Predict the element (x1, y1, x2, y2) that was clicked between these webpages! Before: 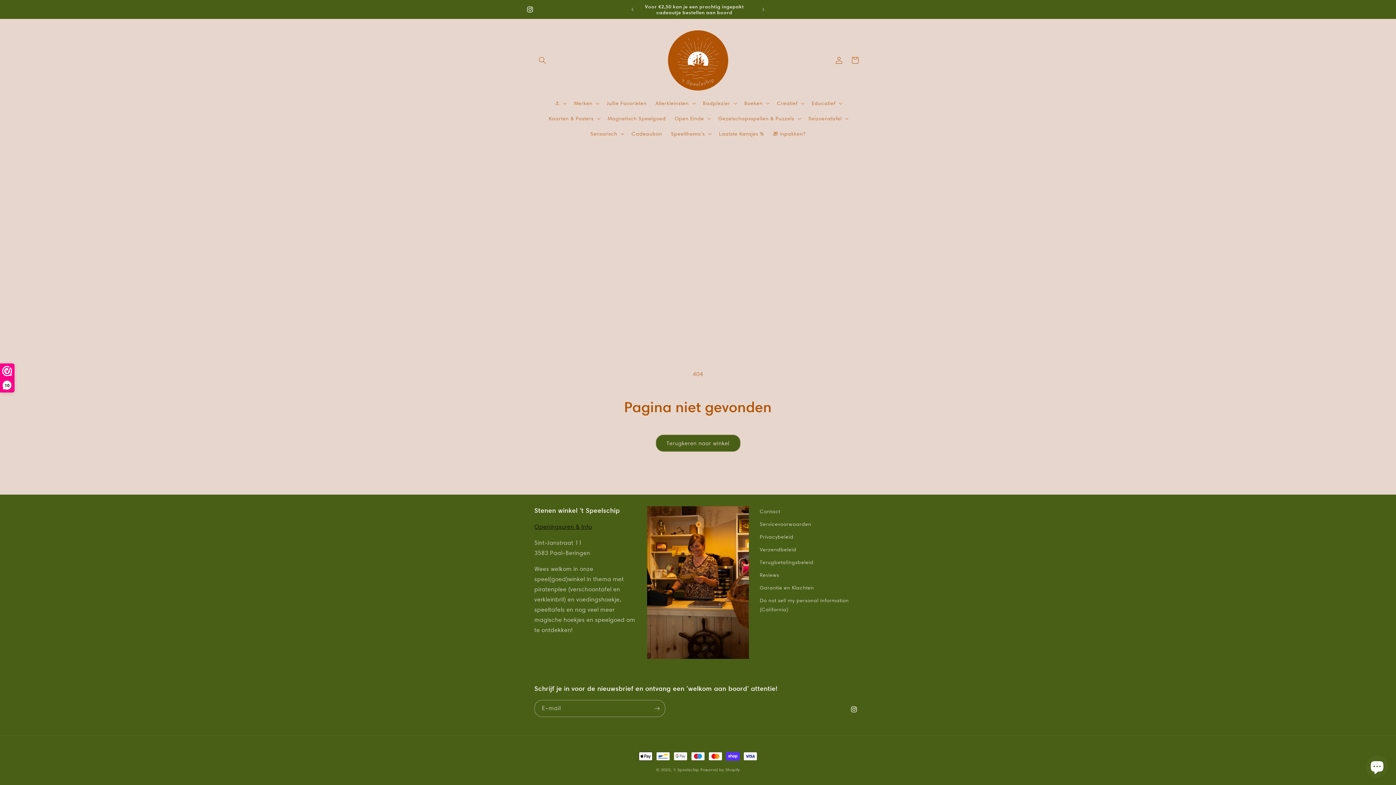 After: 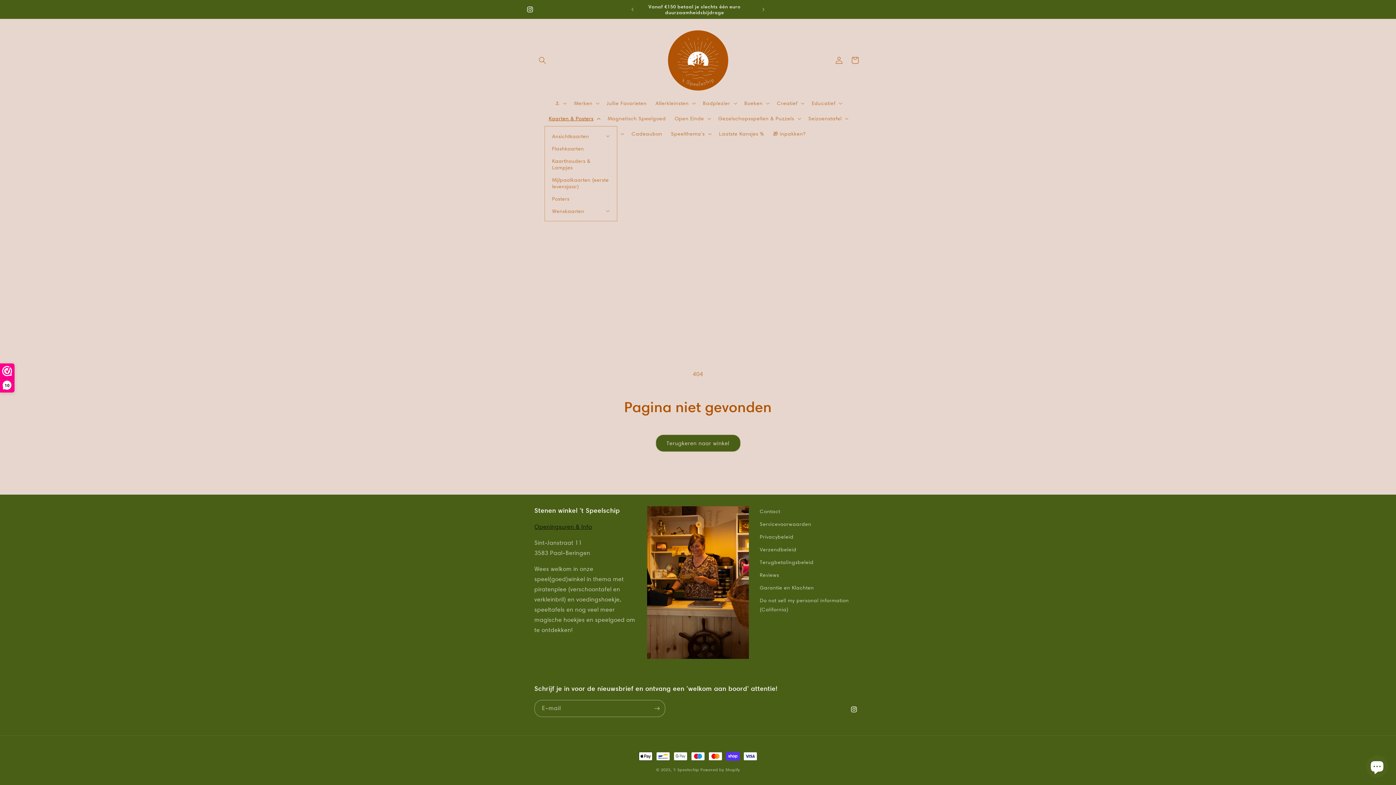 Action: bbox: (544, 110, 603, 126) label: Kaarten & Posters